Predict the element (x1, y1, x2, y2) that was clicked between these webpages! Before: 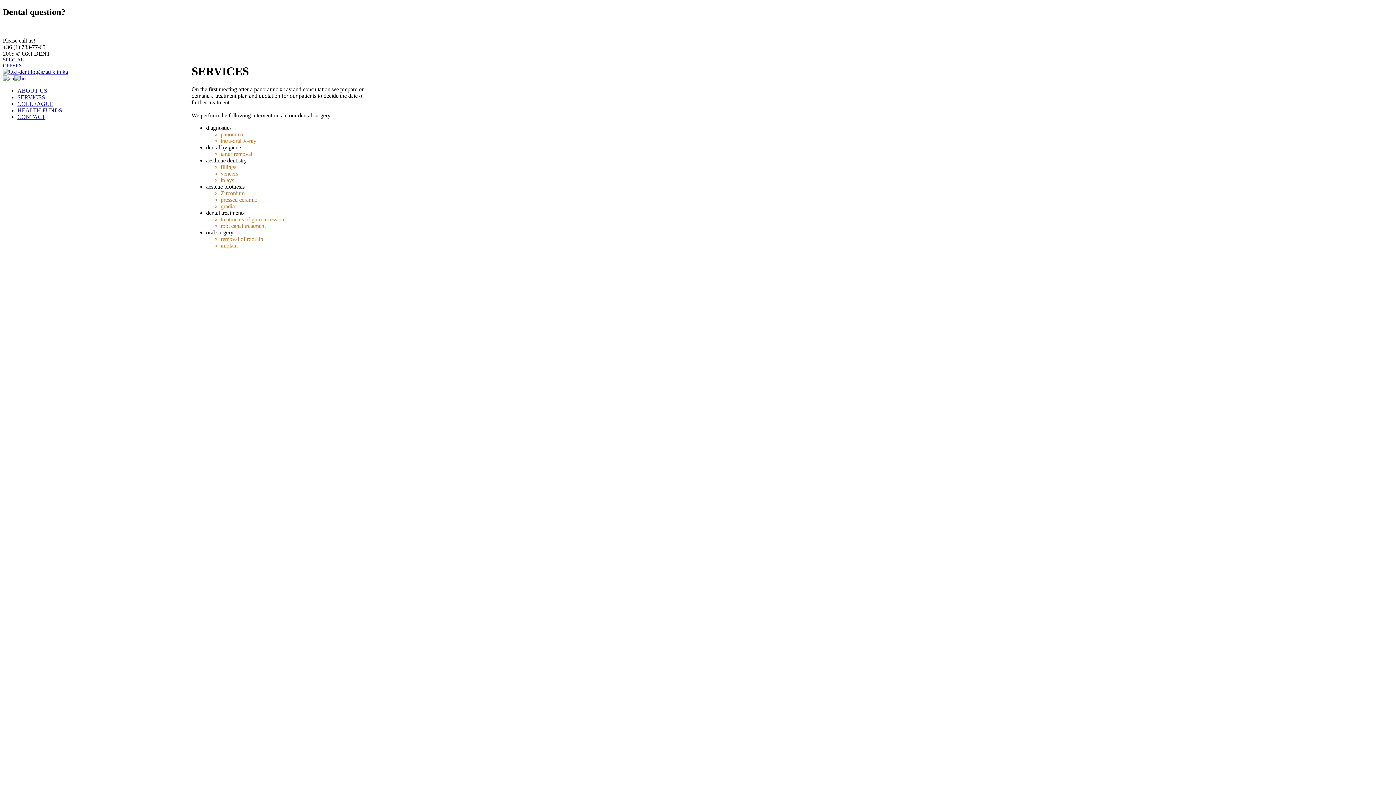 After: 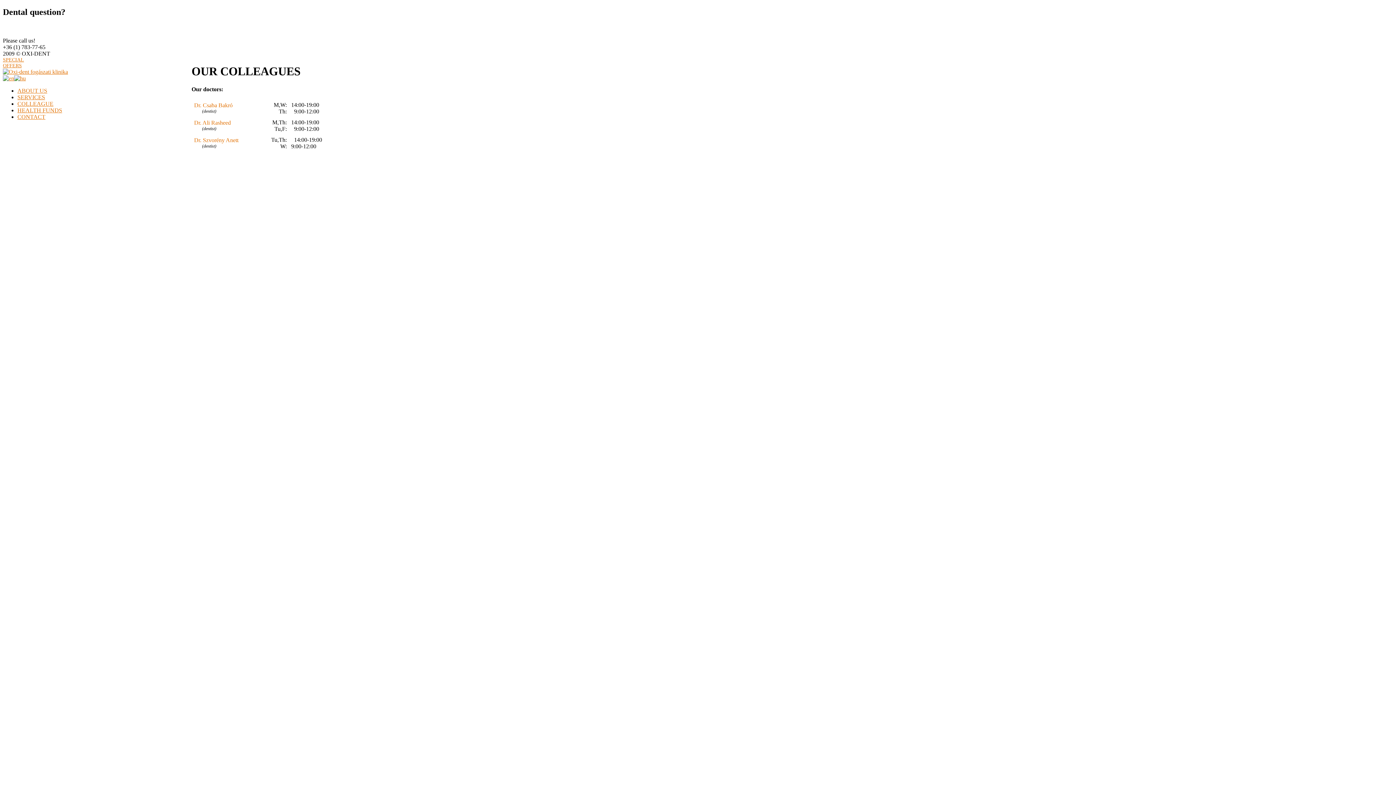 Action: bbox: (17, 100, 53, 106) label: COLLEAGUE